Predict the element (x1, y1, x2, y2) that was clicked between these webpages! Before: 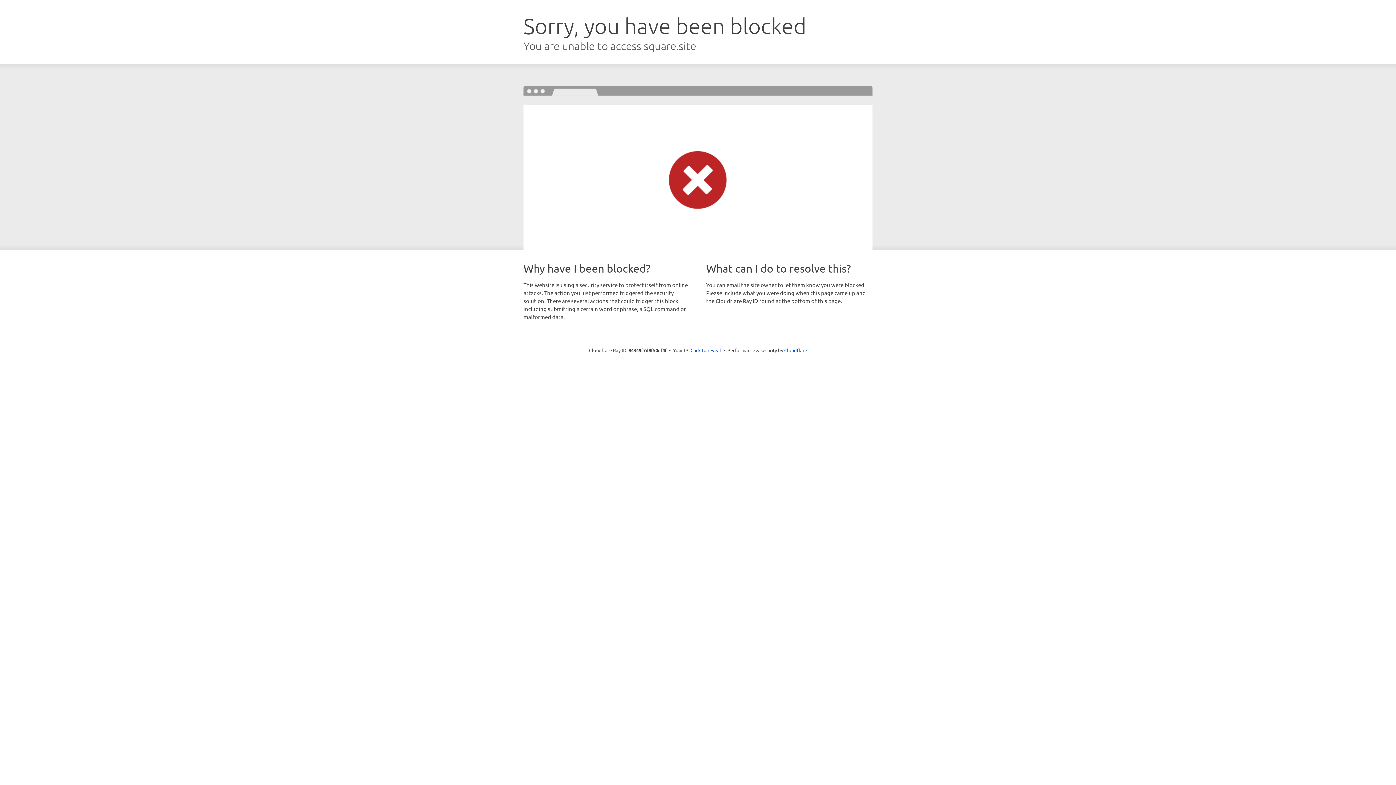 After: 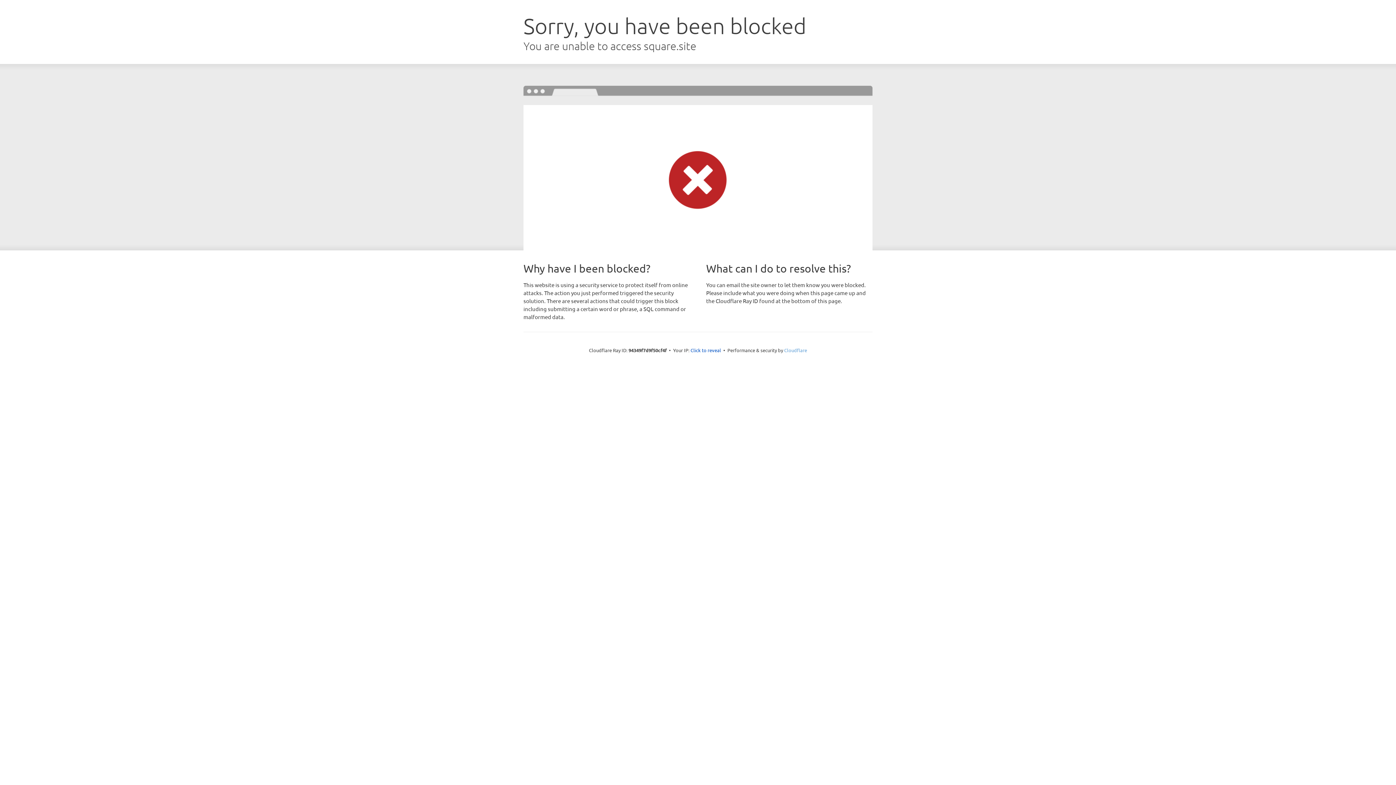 Action: label: Cloudflare bbox: (784, 347, 807, 353)